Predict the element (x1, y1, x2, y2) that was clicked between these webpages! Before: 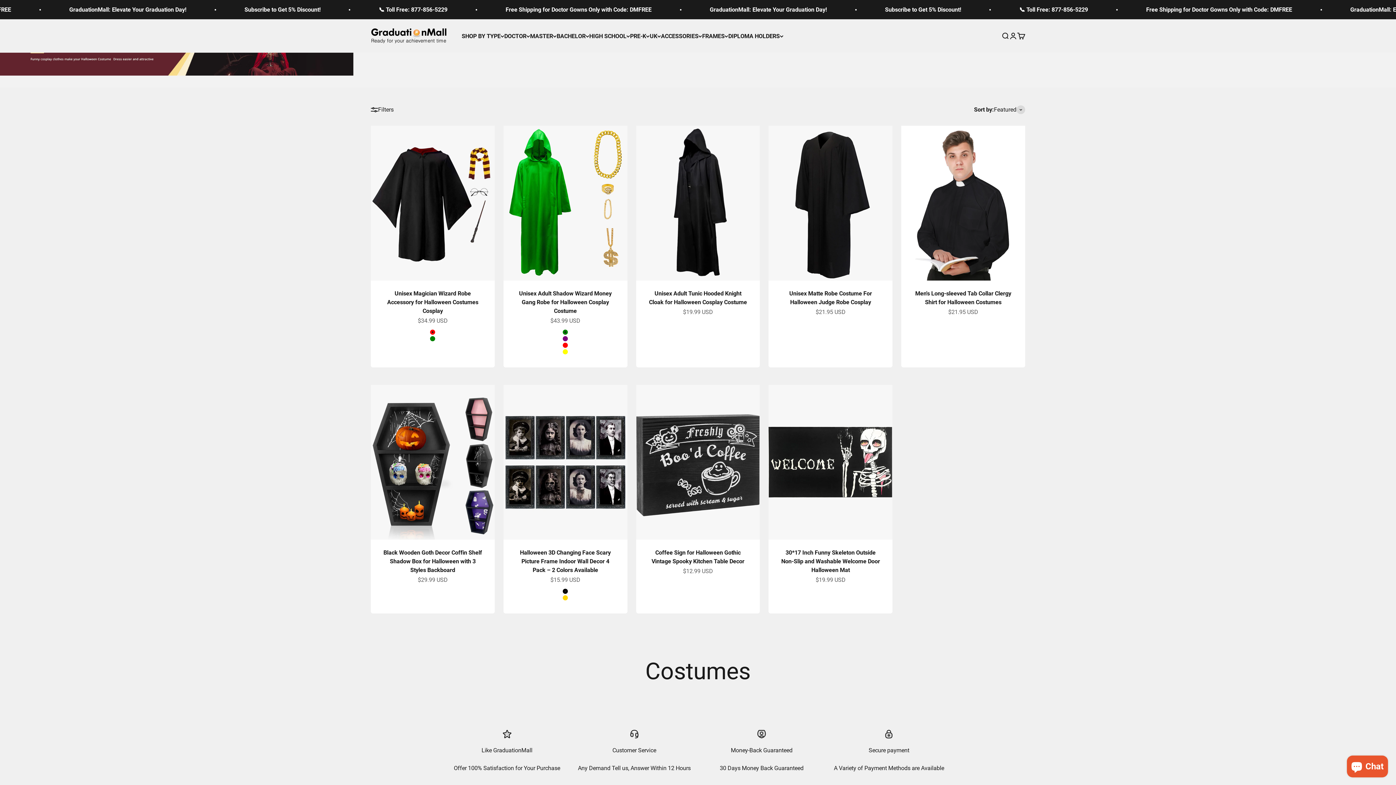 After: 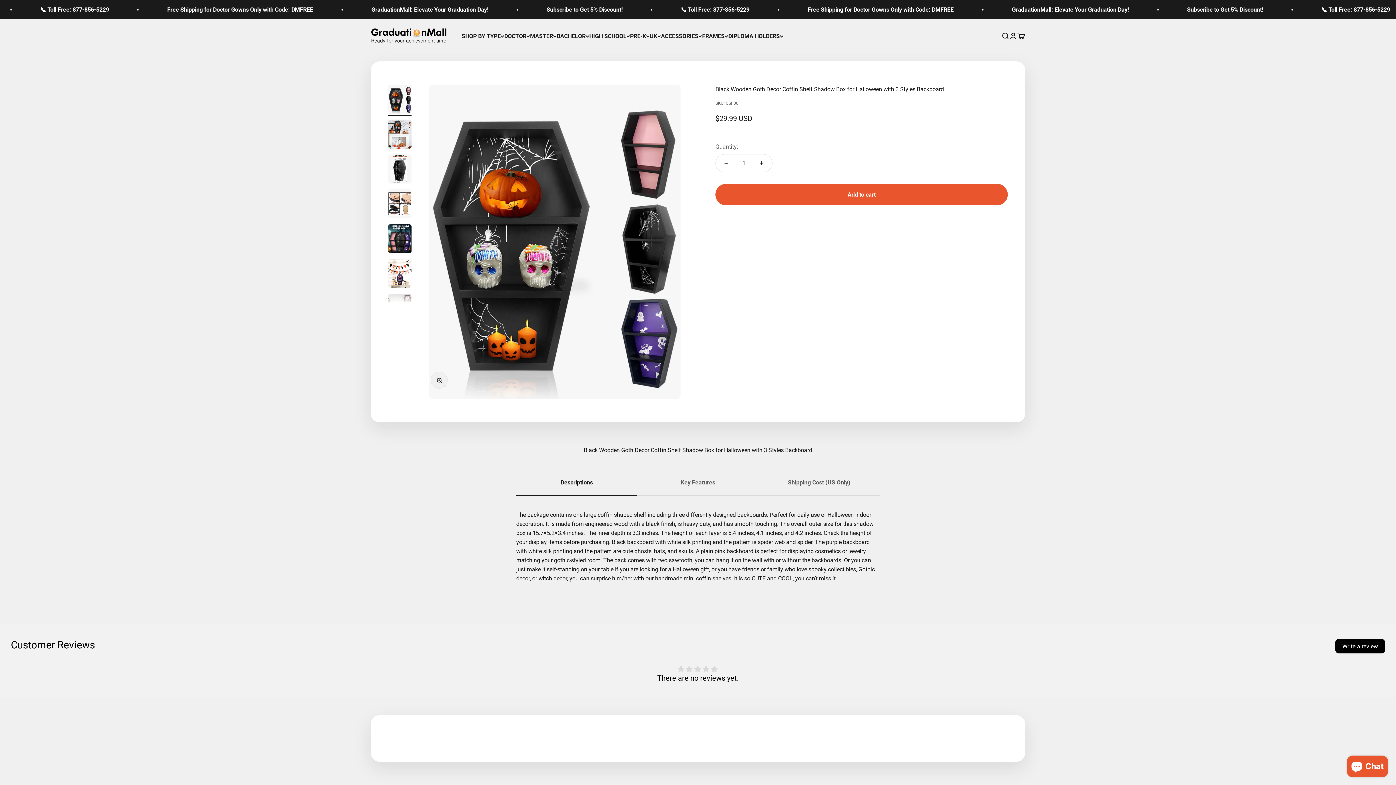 Action: bbox: (370, 385, 494, 539)